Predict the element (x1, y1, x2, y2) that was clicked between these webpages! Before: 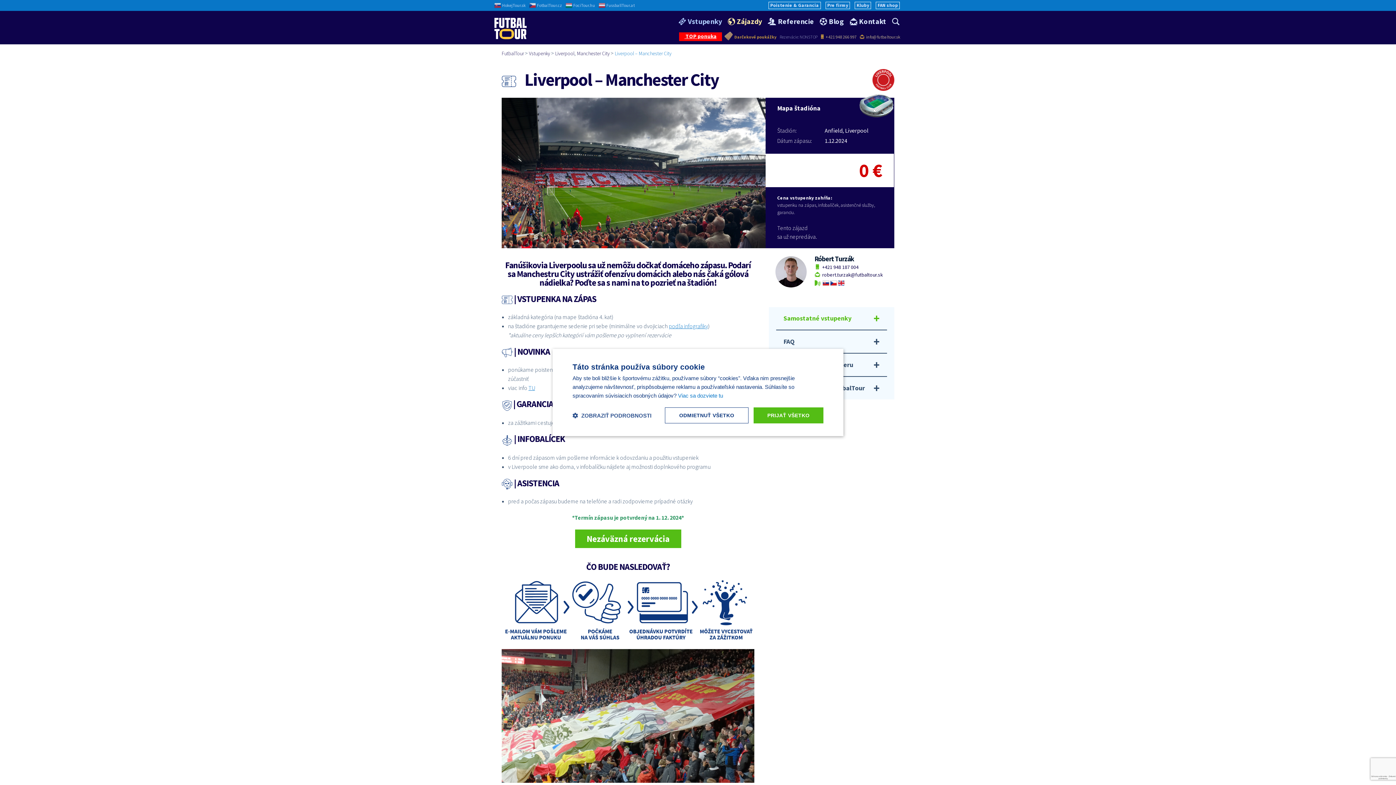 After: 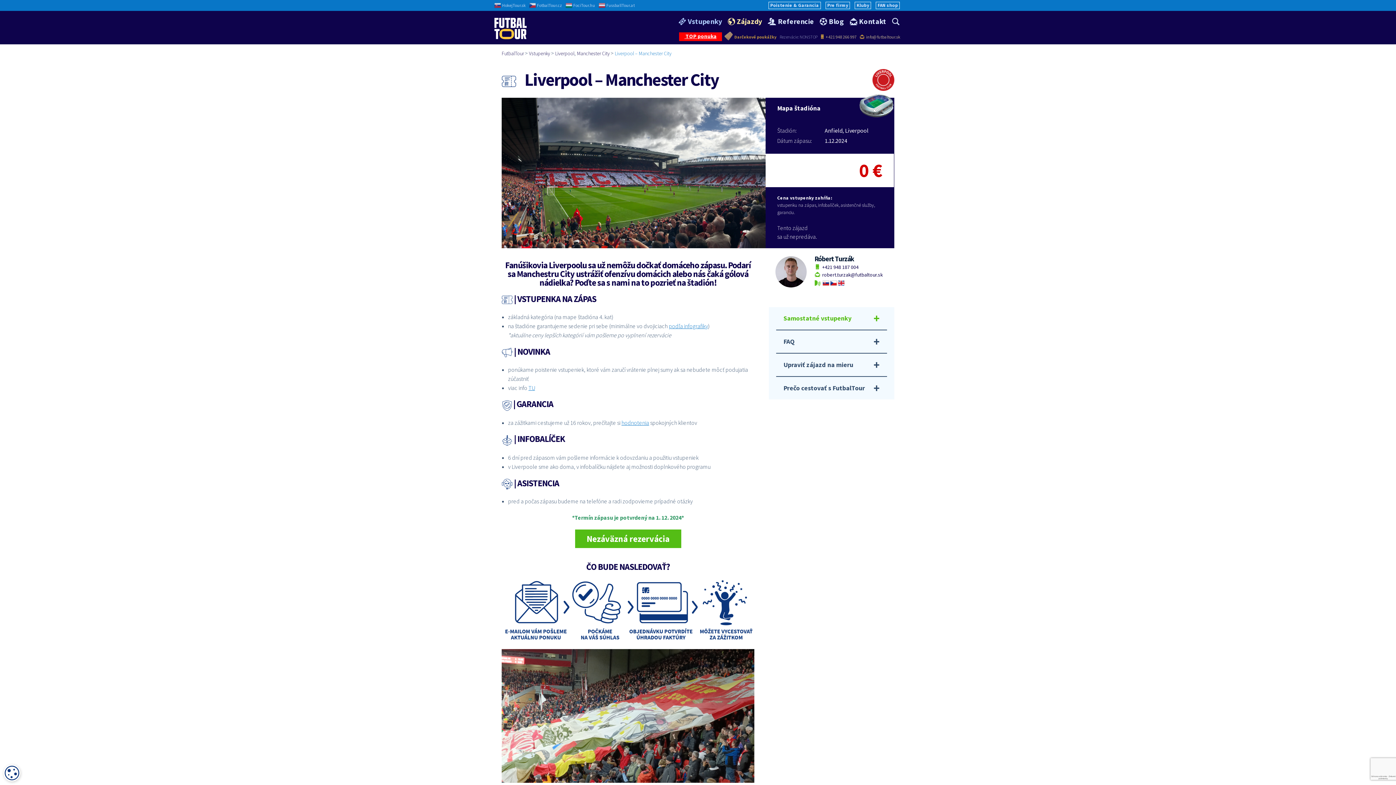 Action: label: PRIJAŤ VŠETKO bbox: (753, 407, 823, 423)